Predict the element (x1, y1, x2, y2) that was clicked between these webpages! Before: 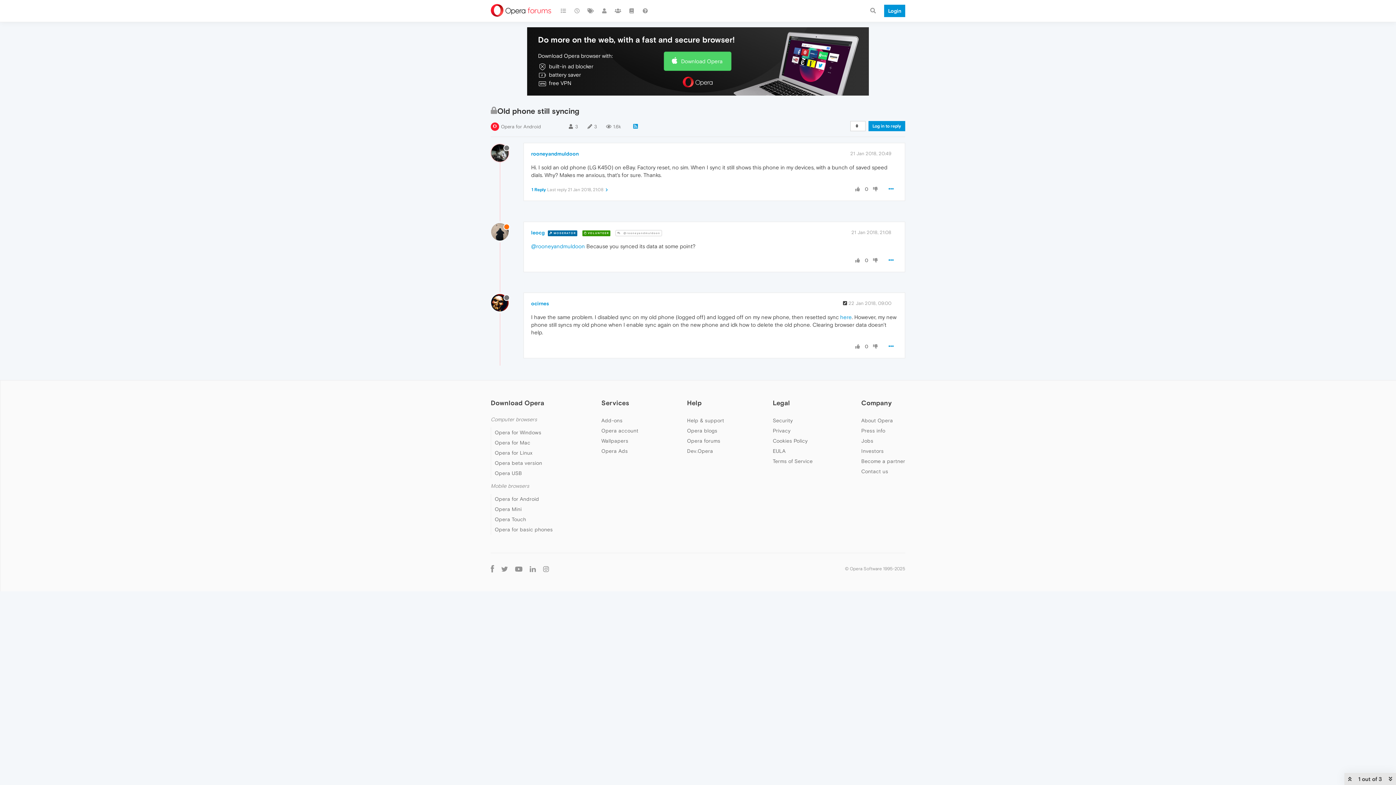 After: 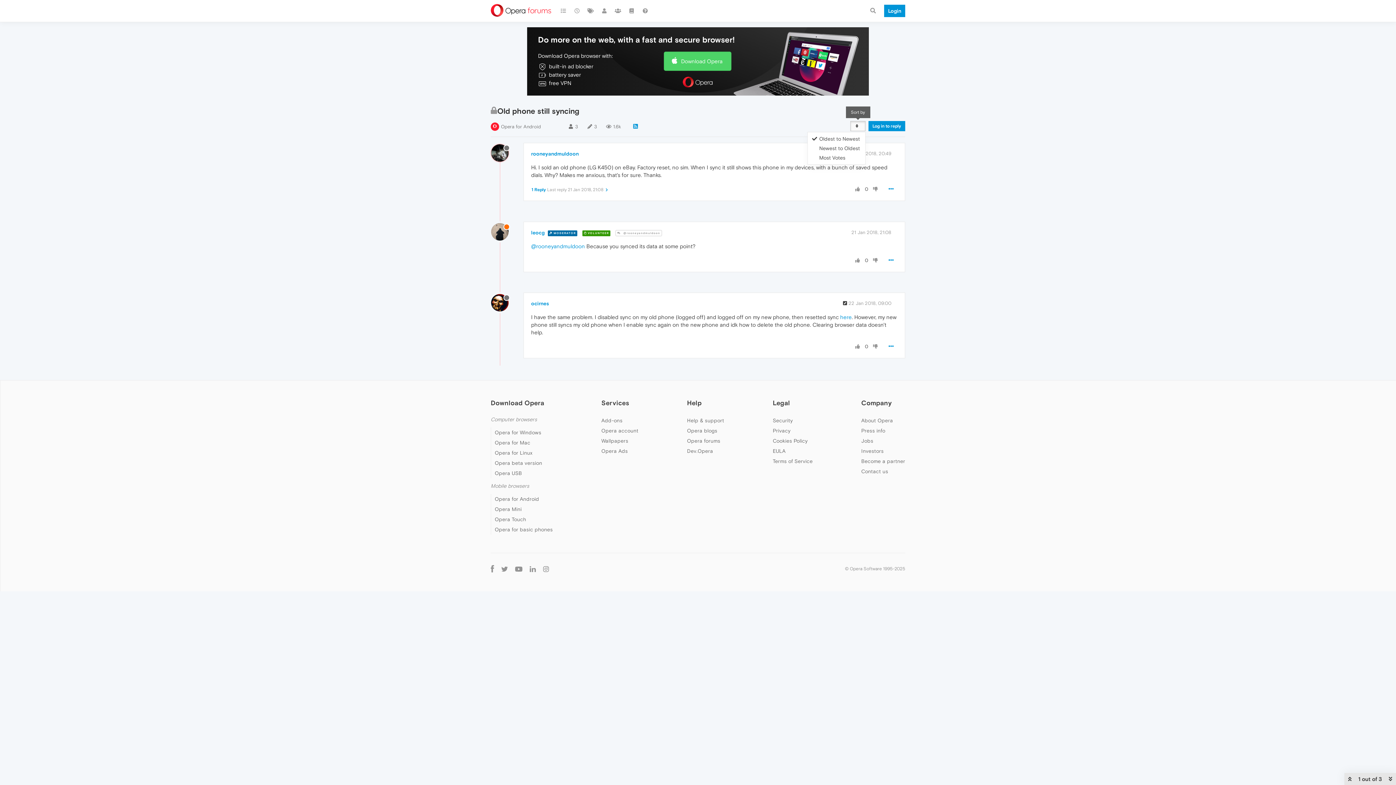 Action: bbox: (850, 121, 865, 131)